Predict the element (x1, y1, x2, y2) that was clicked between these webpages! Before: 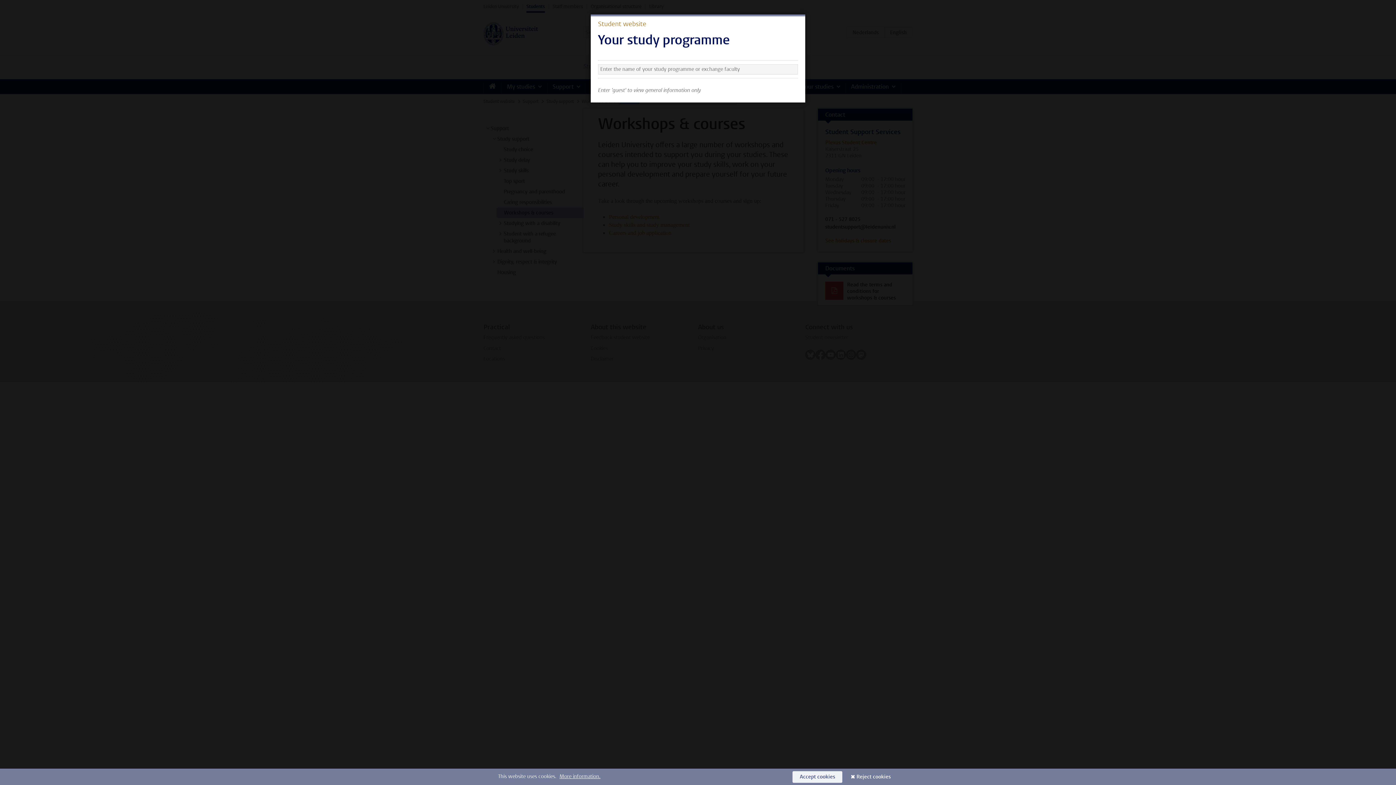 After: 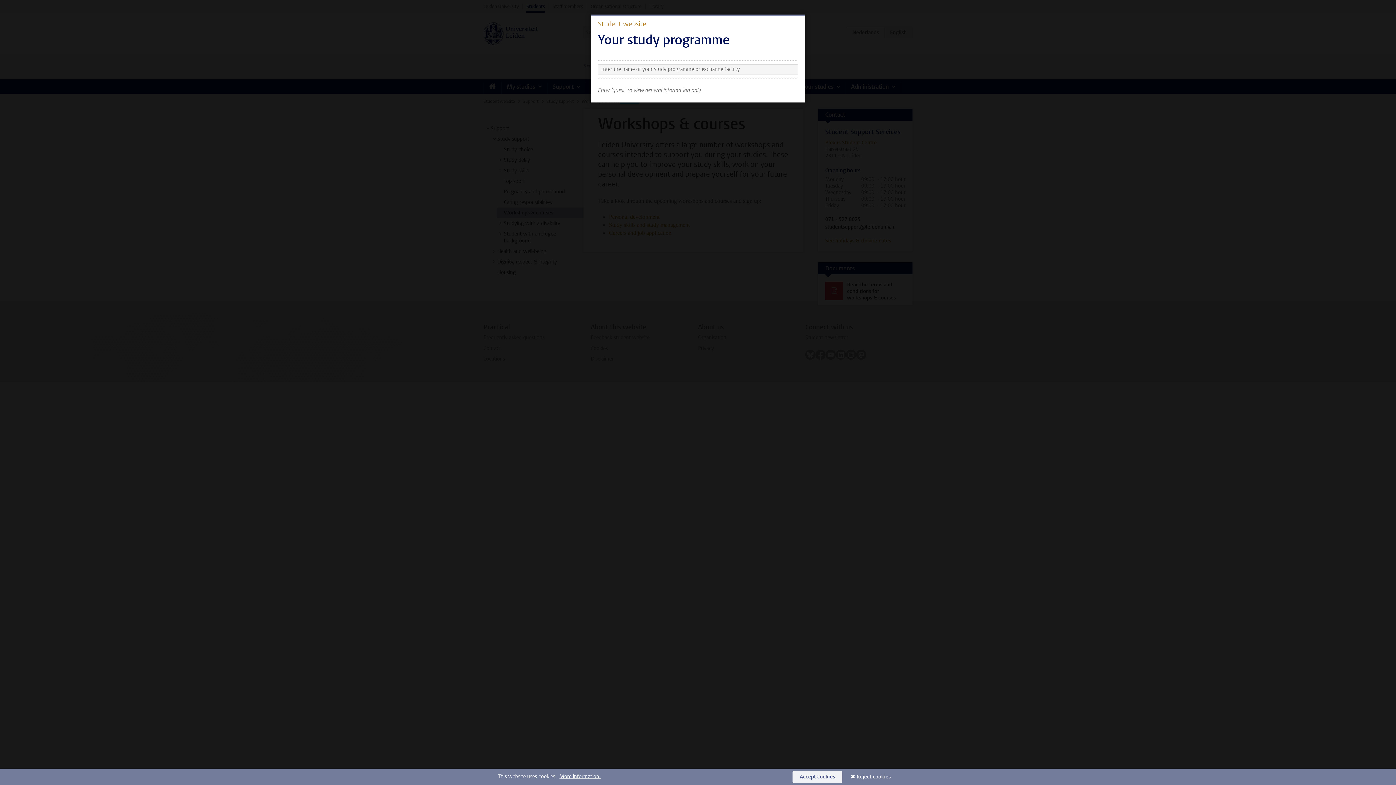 Action: bbox: (849, 771, 898, 783) label: Reject cookies